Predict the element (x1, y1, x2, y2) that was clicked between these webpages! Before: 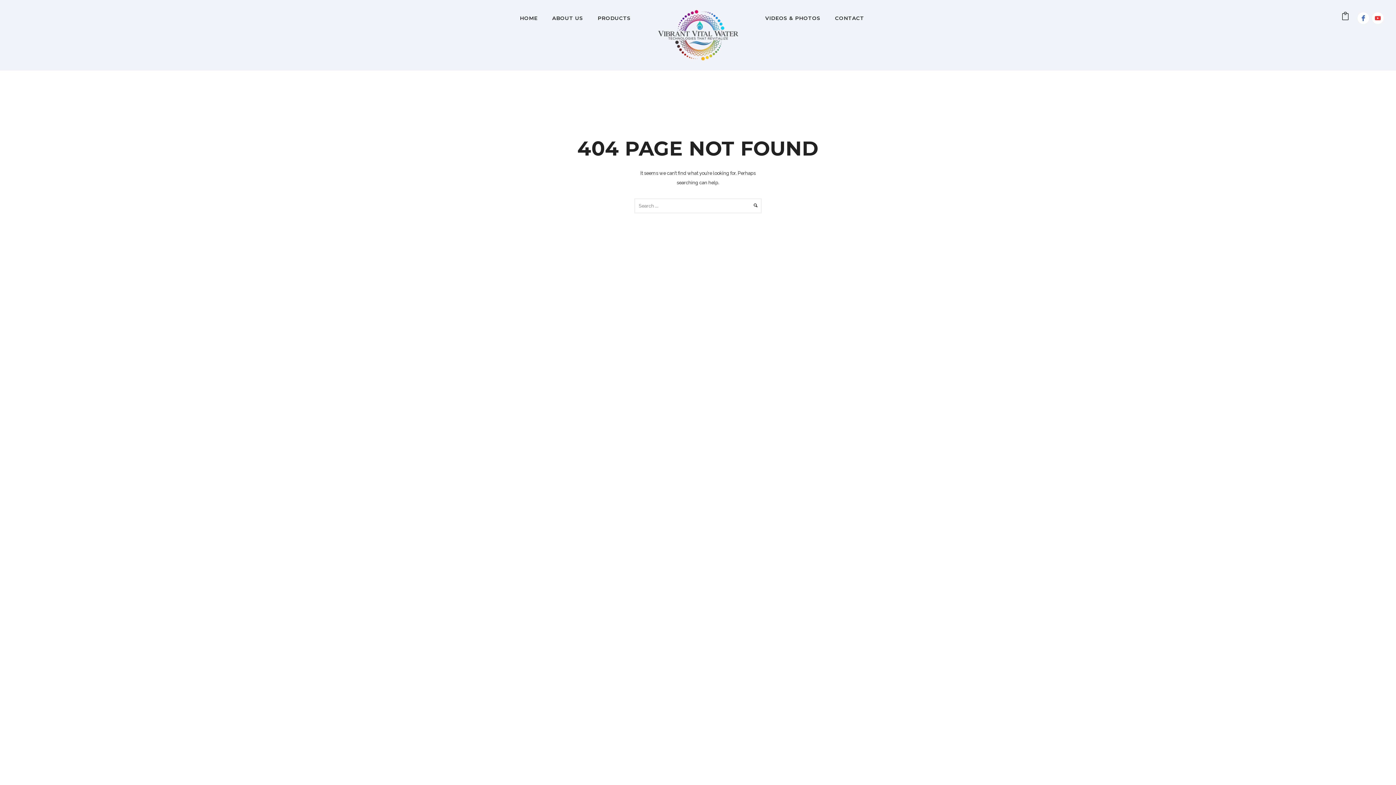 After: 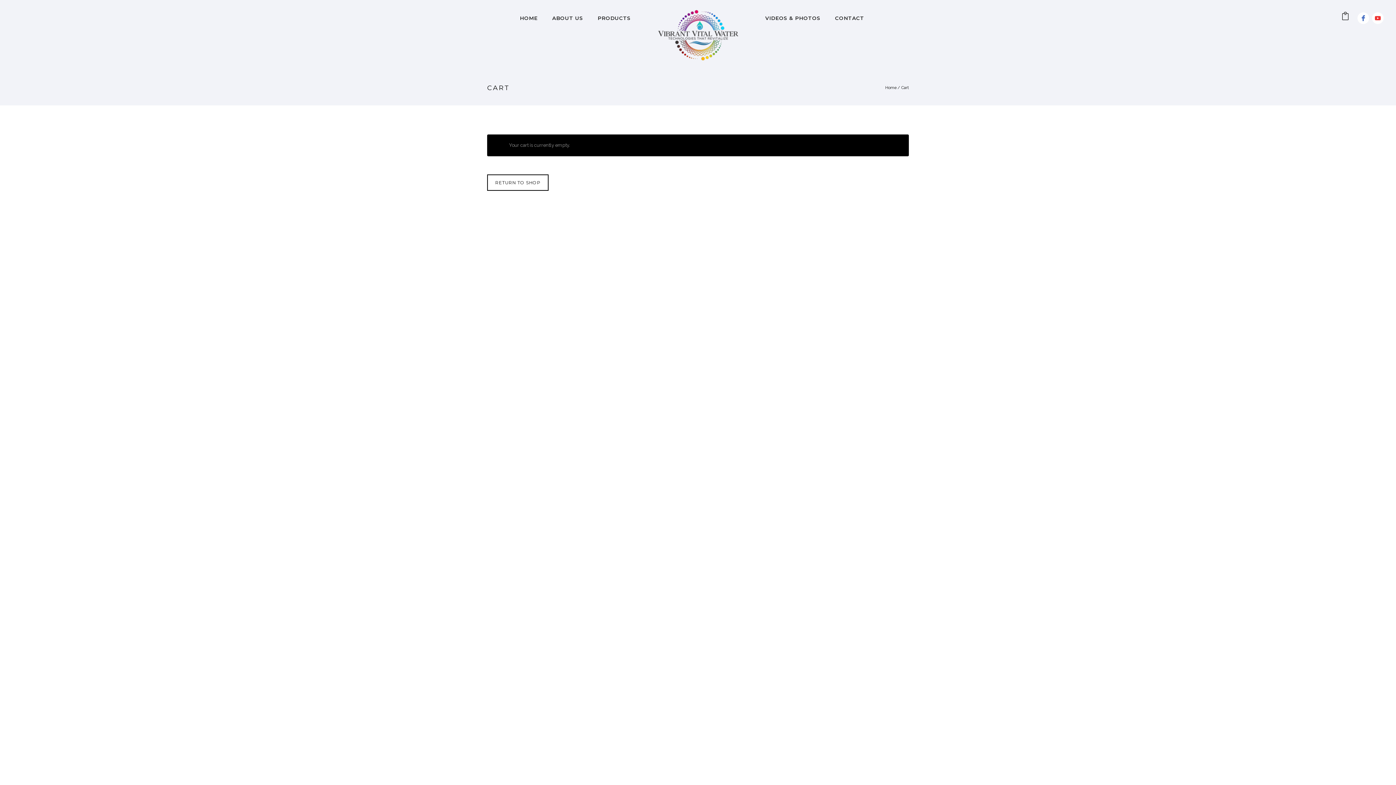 Action: bbox: (1341, 15, 1349, 20)